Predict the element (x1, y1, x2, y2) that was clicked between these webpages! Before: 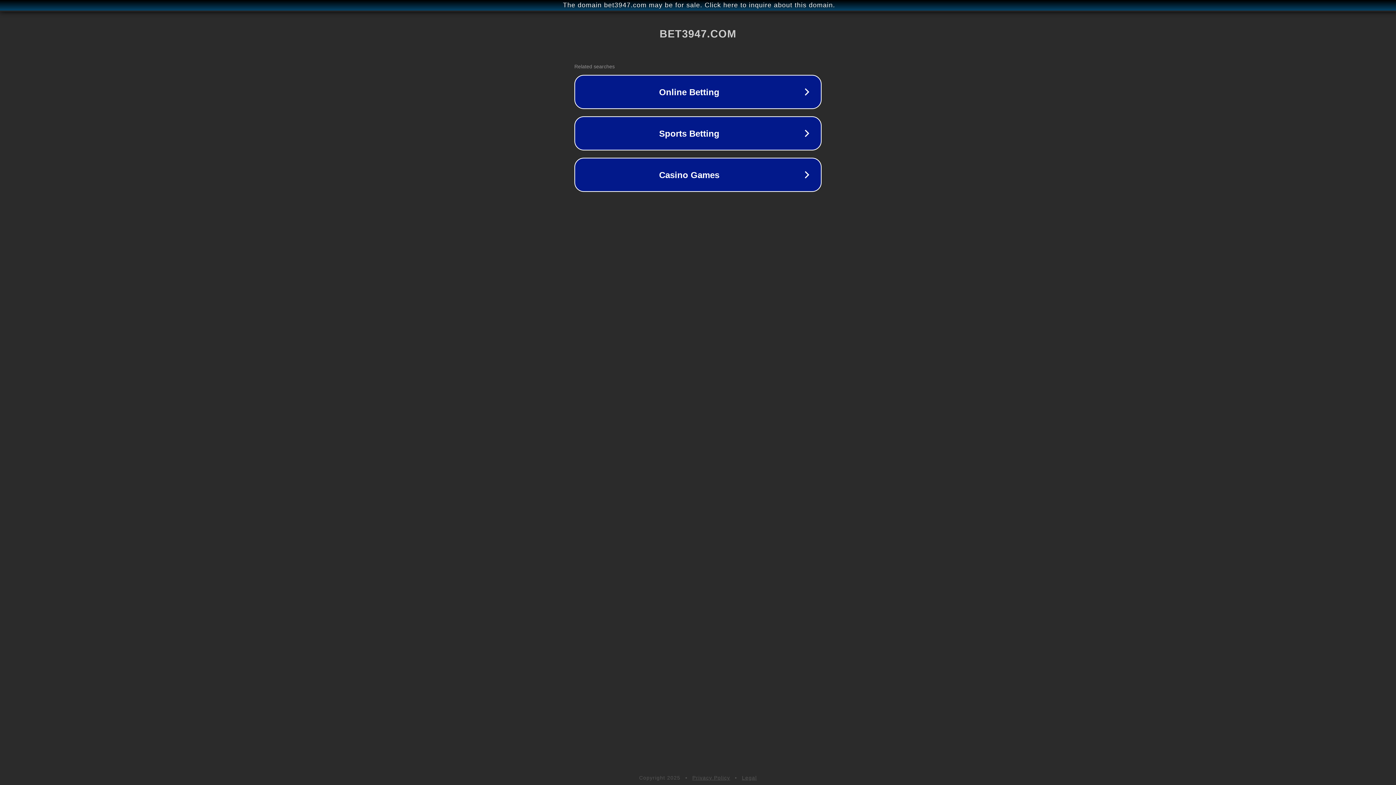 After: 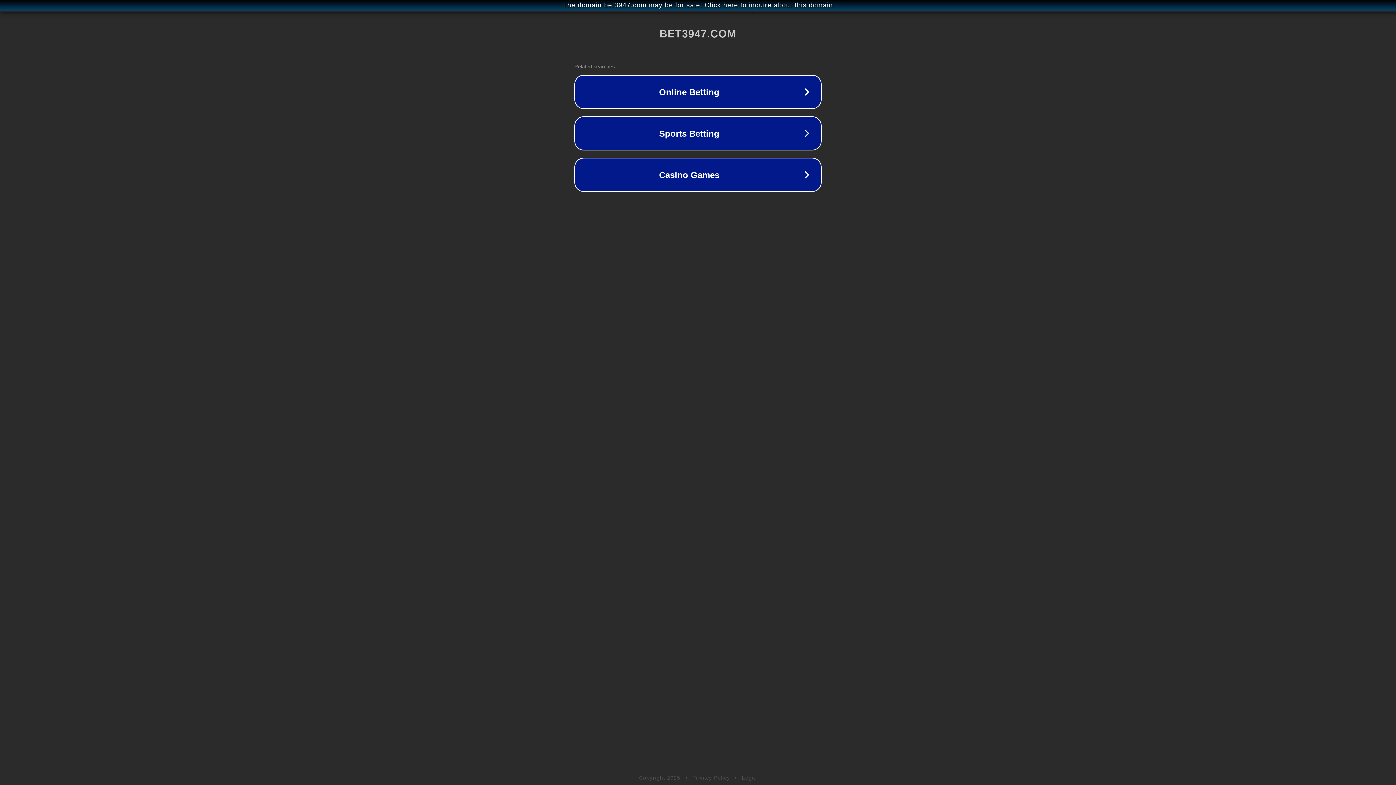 Action: label: Privacy Policy bbox: (692, 775, 730, 781)